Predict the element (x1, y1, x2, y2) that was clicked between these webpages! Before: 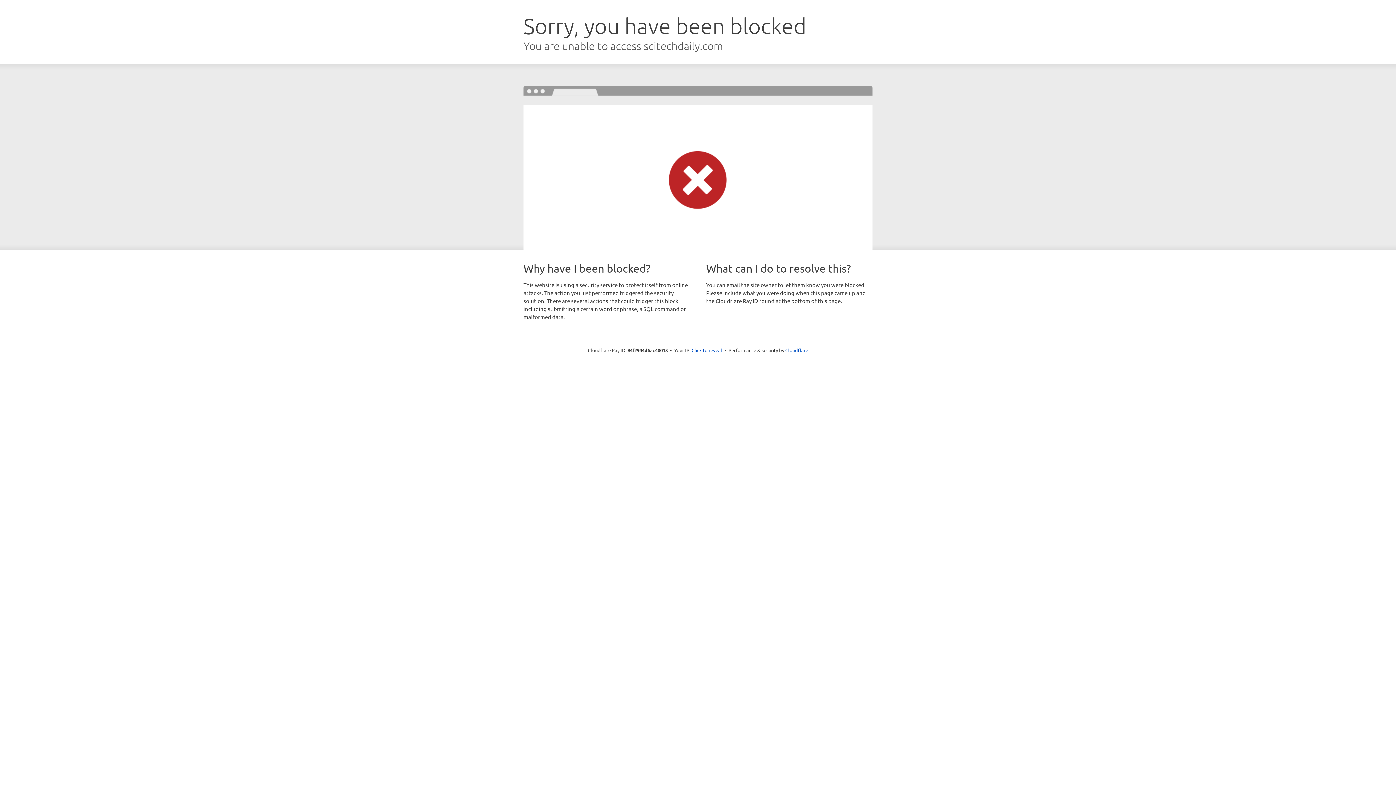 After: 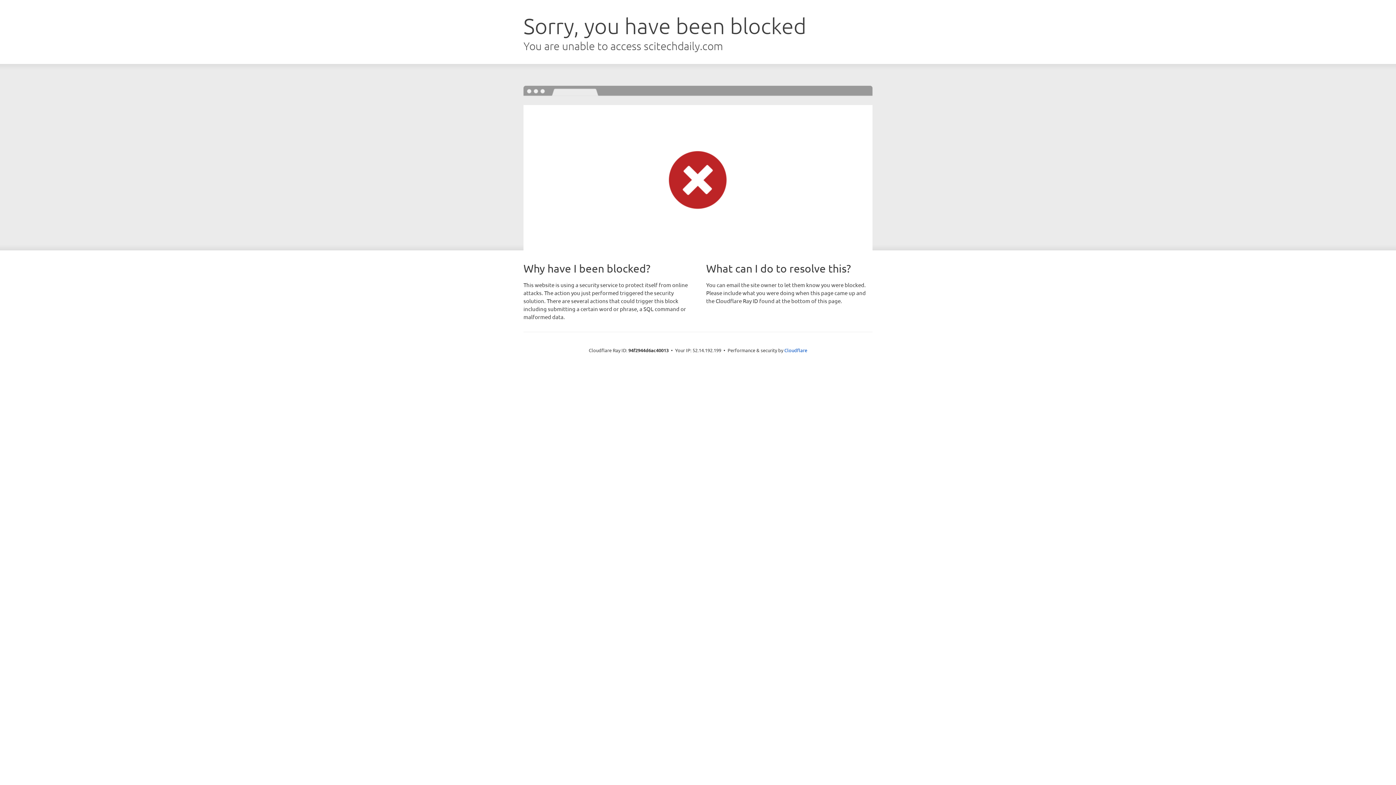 Action: label: Click to reveal bbox: (691, 346, 722, 353)